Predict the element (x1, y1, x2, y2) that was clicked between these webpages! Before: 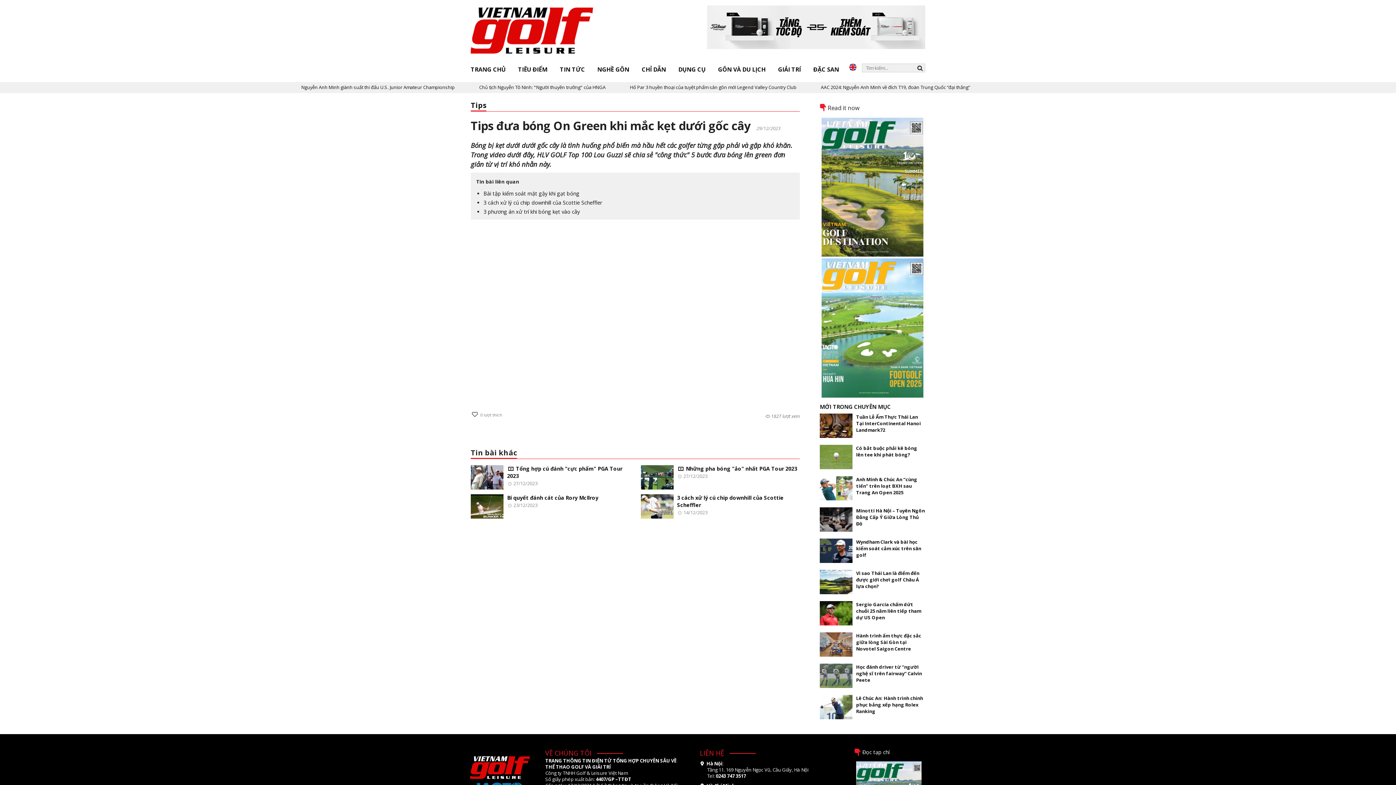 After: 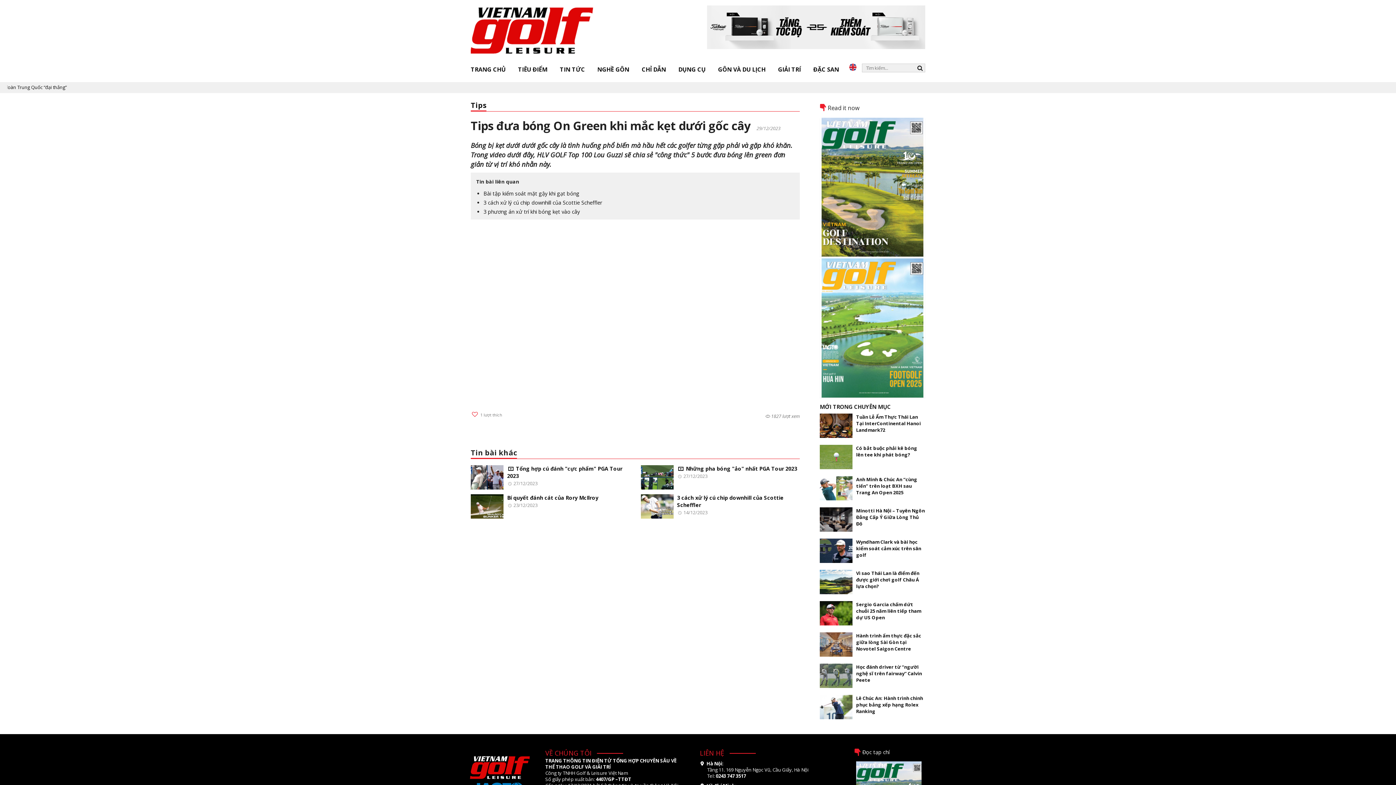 Action: bbox: (470, 410, 479, 418)